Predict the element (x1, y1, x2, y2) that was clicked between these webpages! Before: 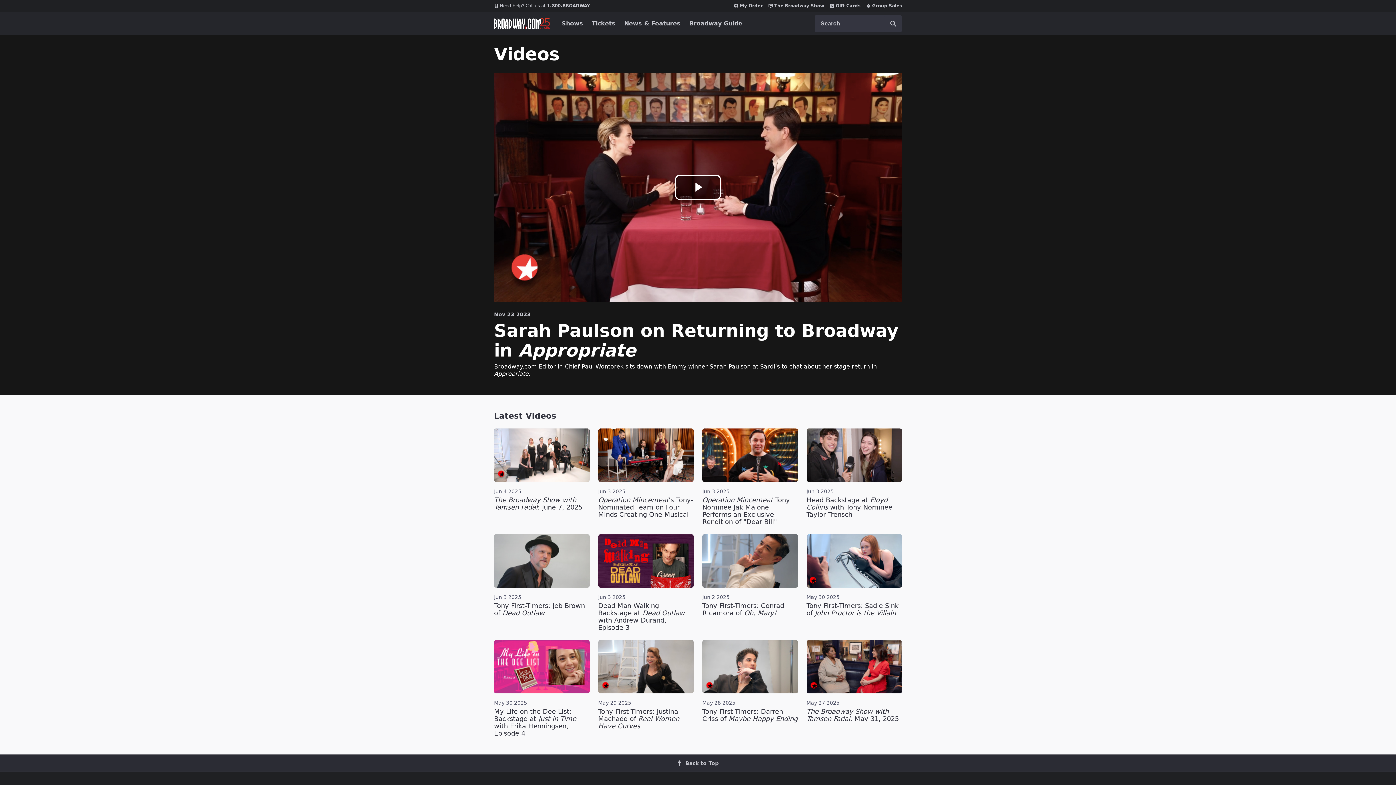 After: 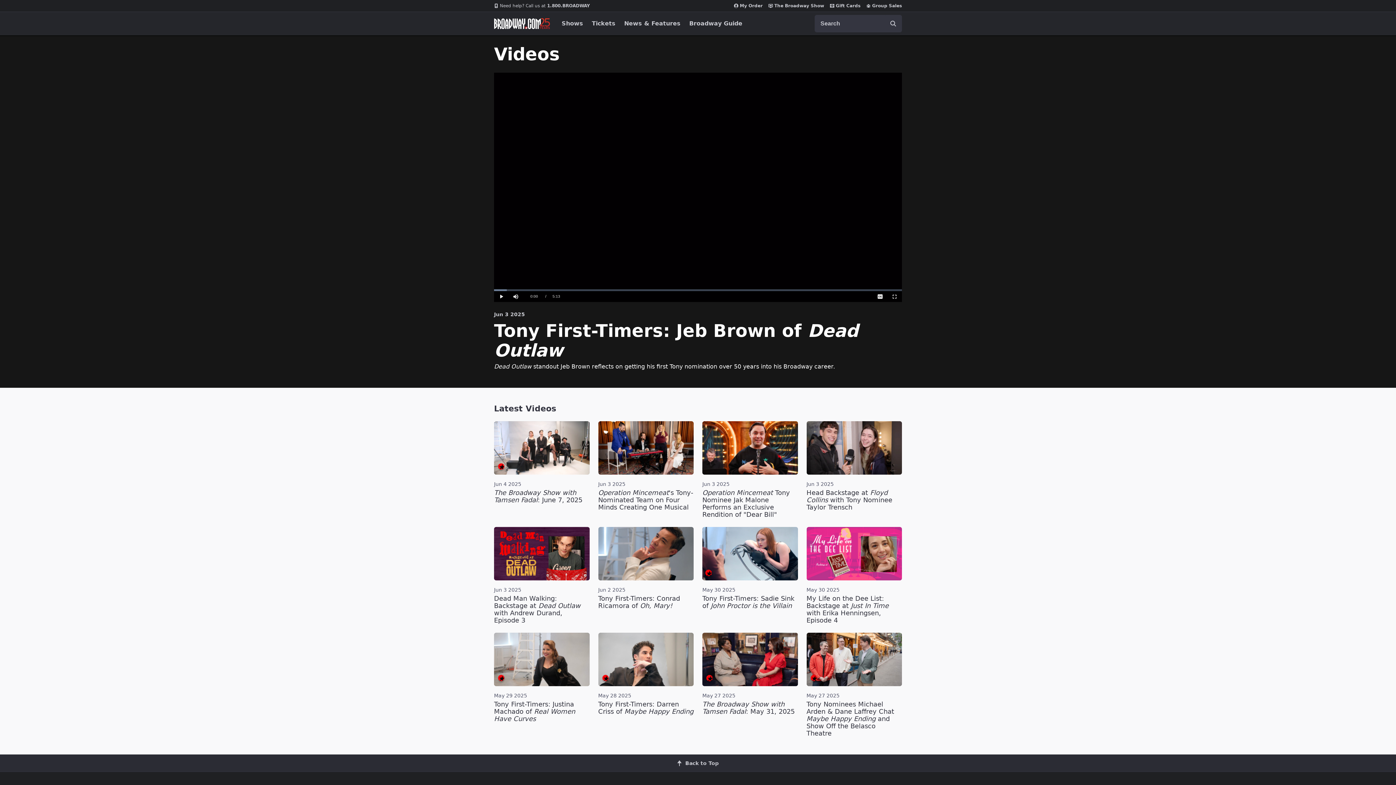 Action: label: Tony First-Timers: Jeb Brown of Dead Outlaw bbox: (494, 602, 585, 617)